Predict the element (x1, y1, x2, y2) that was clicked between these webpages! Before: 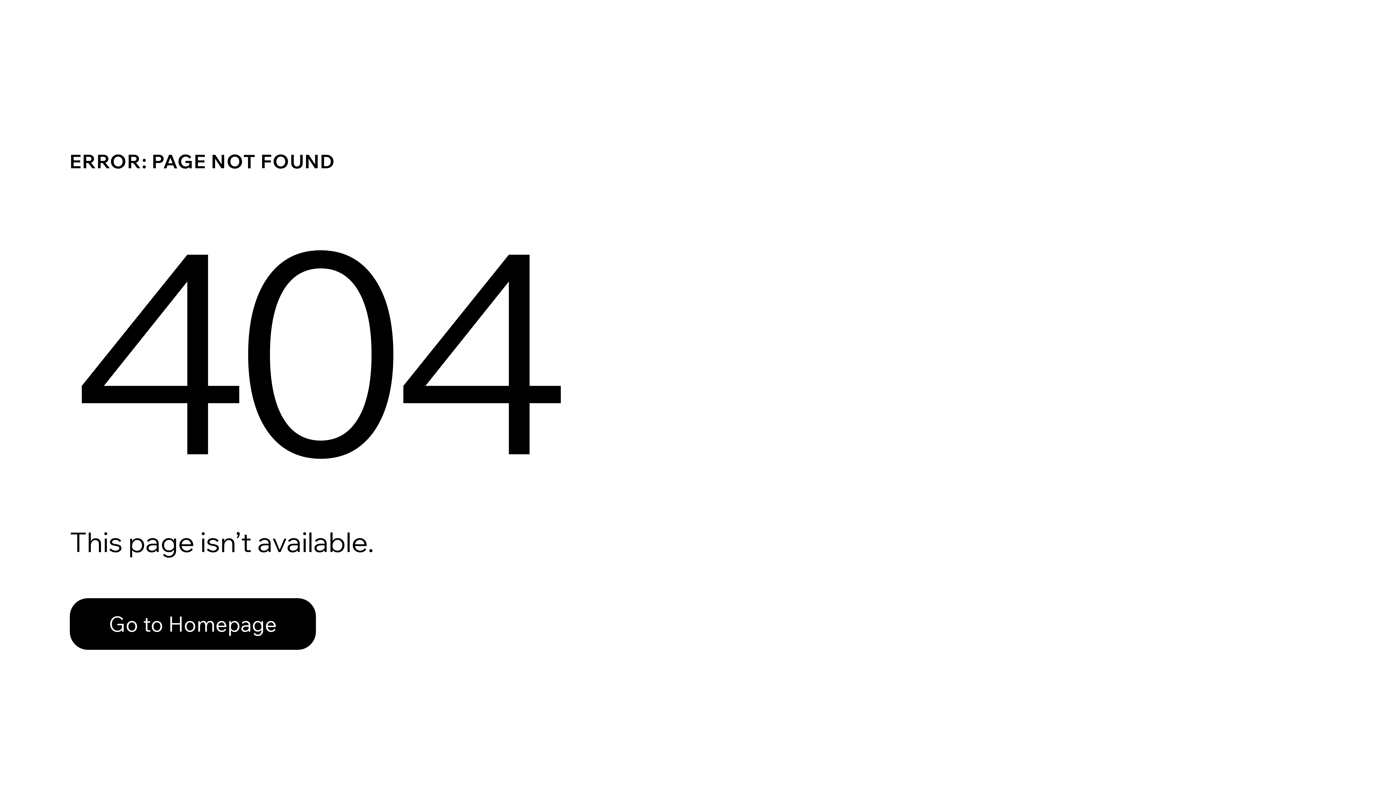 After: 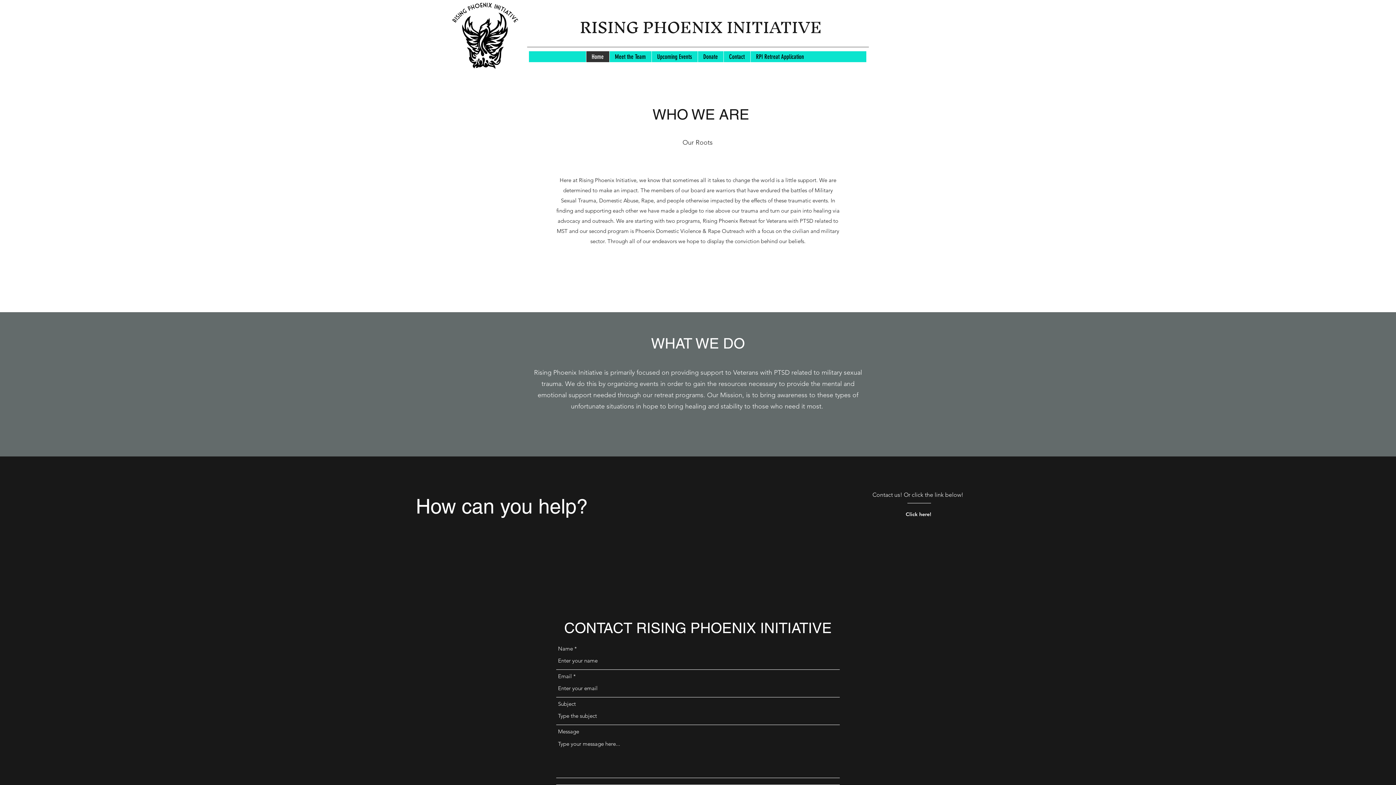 Action: bbox: (69, 582, 768, 659) label: Go to Homepage